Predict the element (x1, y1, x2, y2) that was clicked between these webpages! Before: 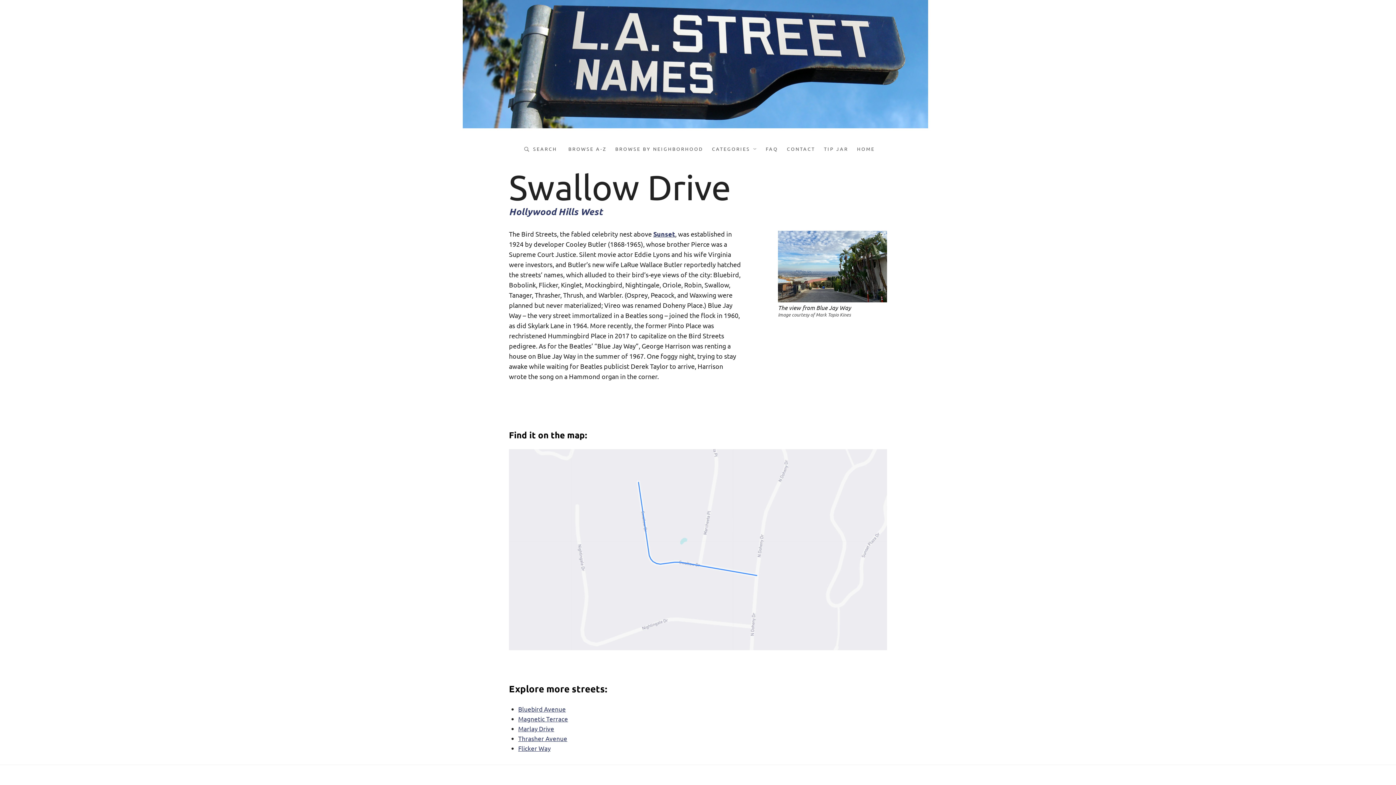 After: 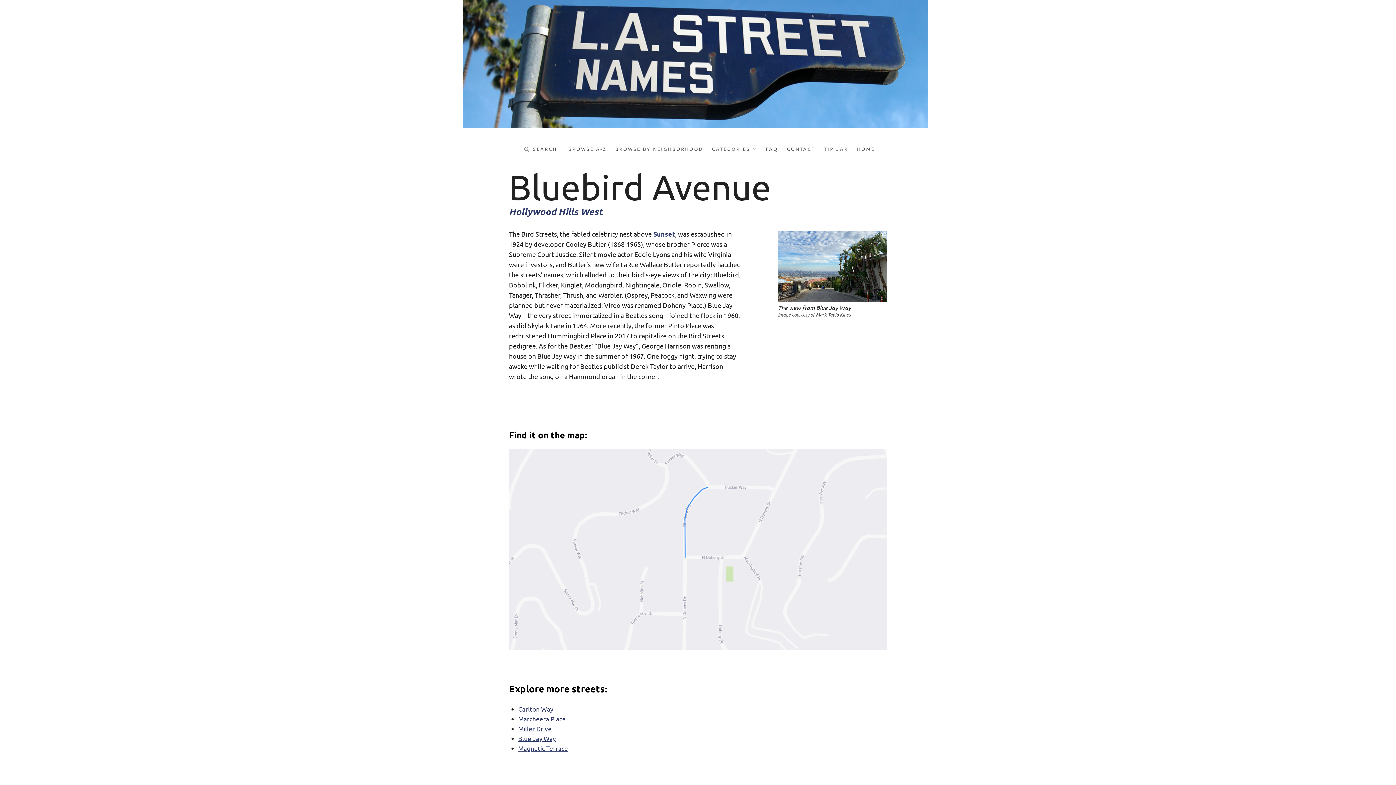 Action: bbox: (518, 705, 566, 712) label: Bluebird Avenue